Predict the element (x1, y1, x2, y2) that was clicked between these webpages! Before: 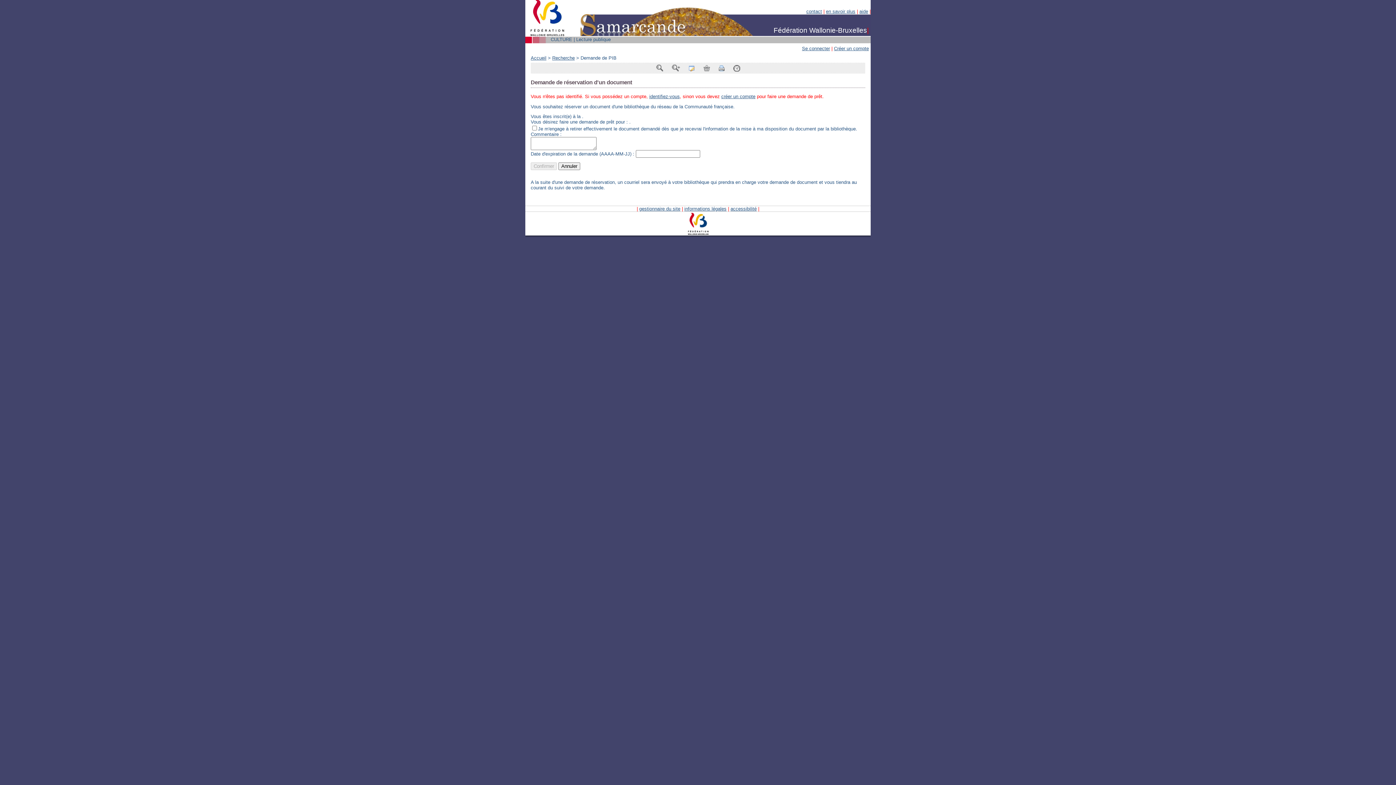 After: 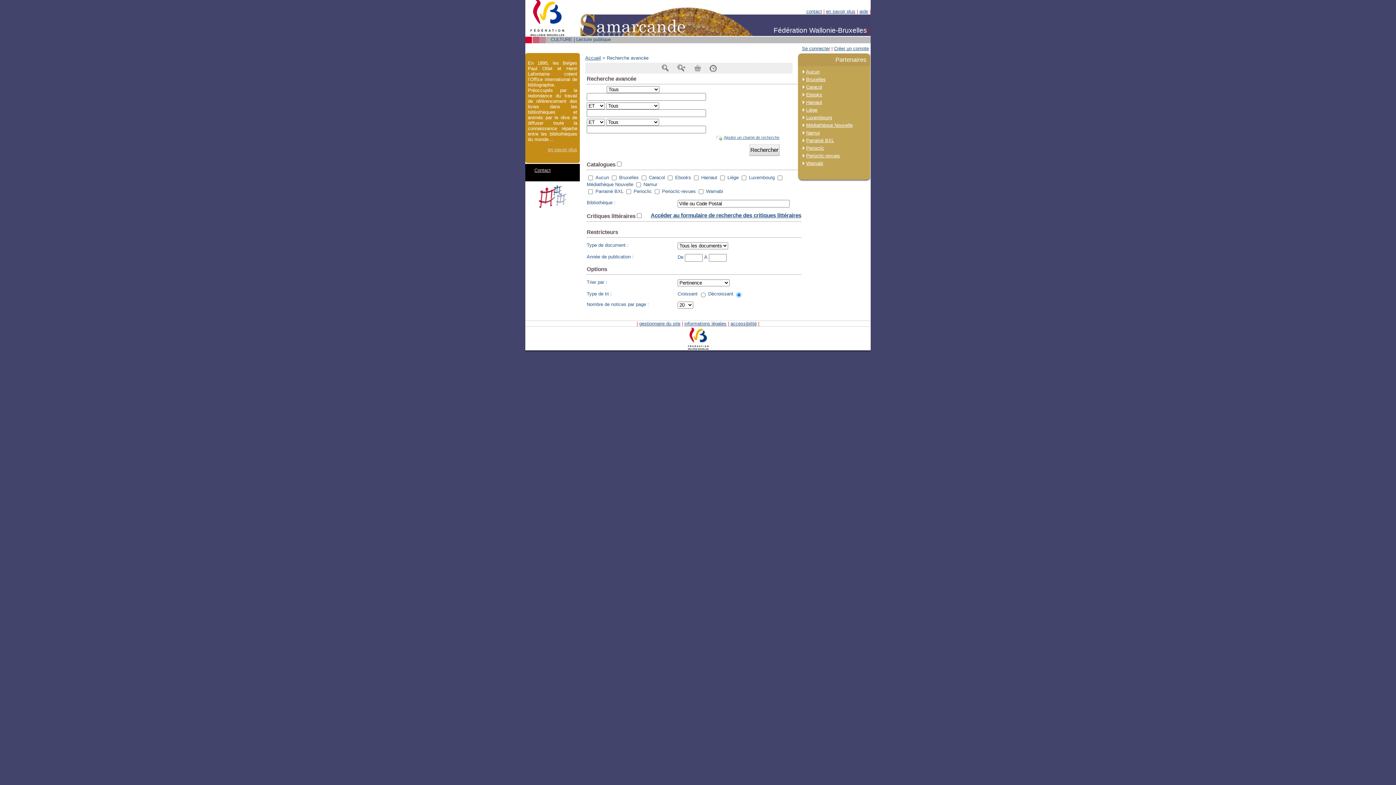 Action: bbox: (671, 65, 680, 70)